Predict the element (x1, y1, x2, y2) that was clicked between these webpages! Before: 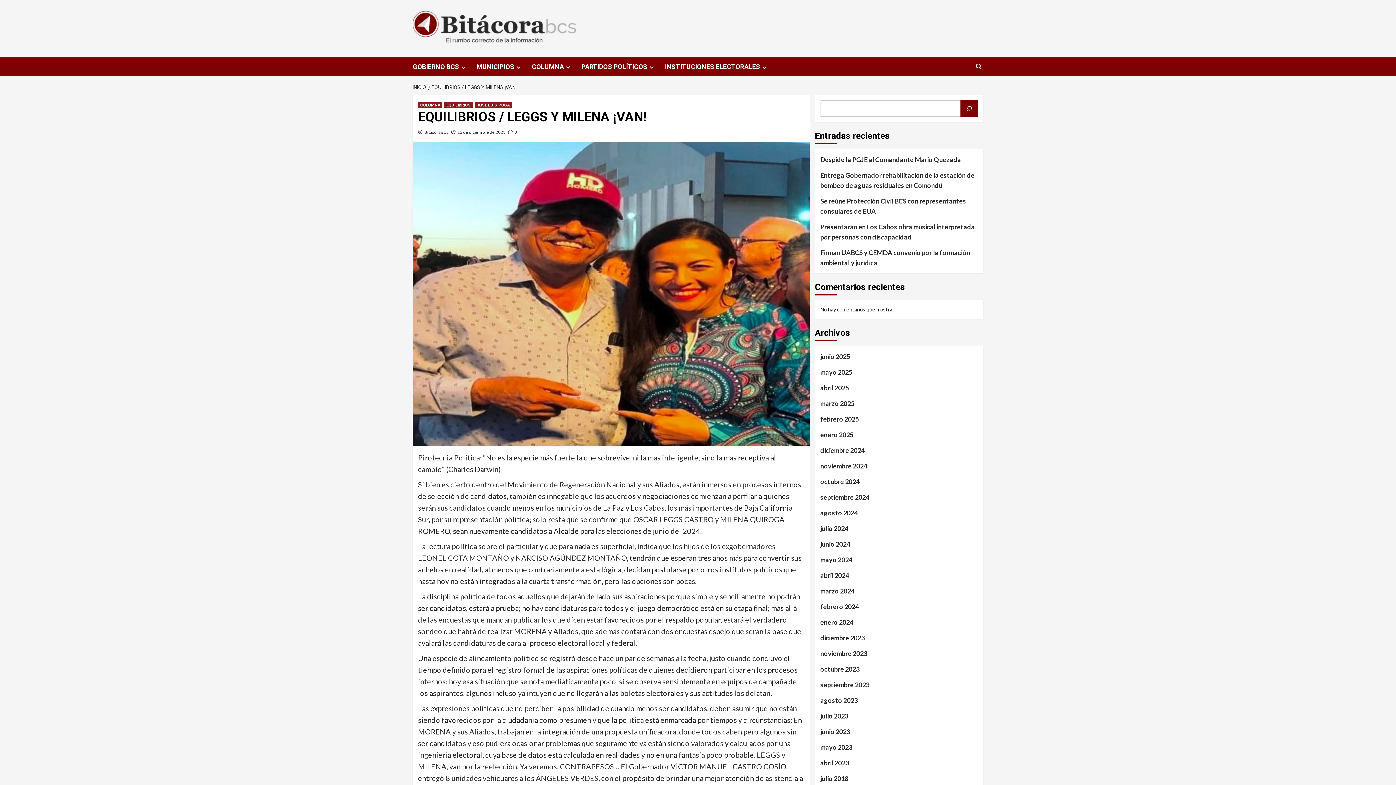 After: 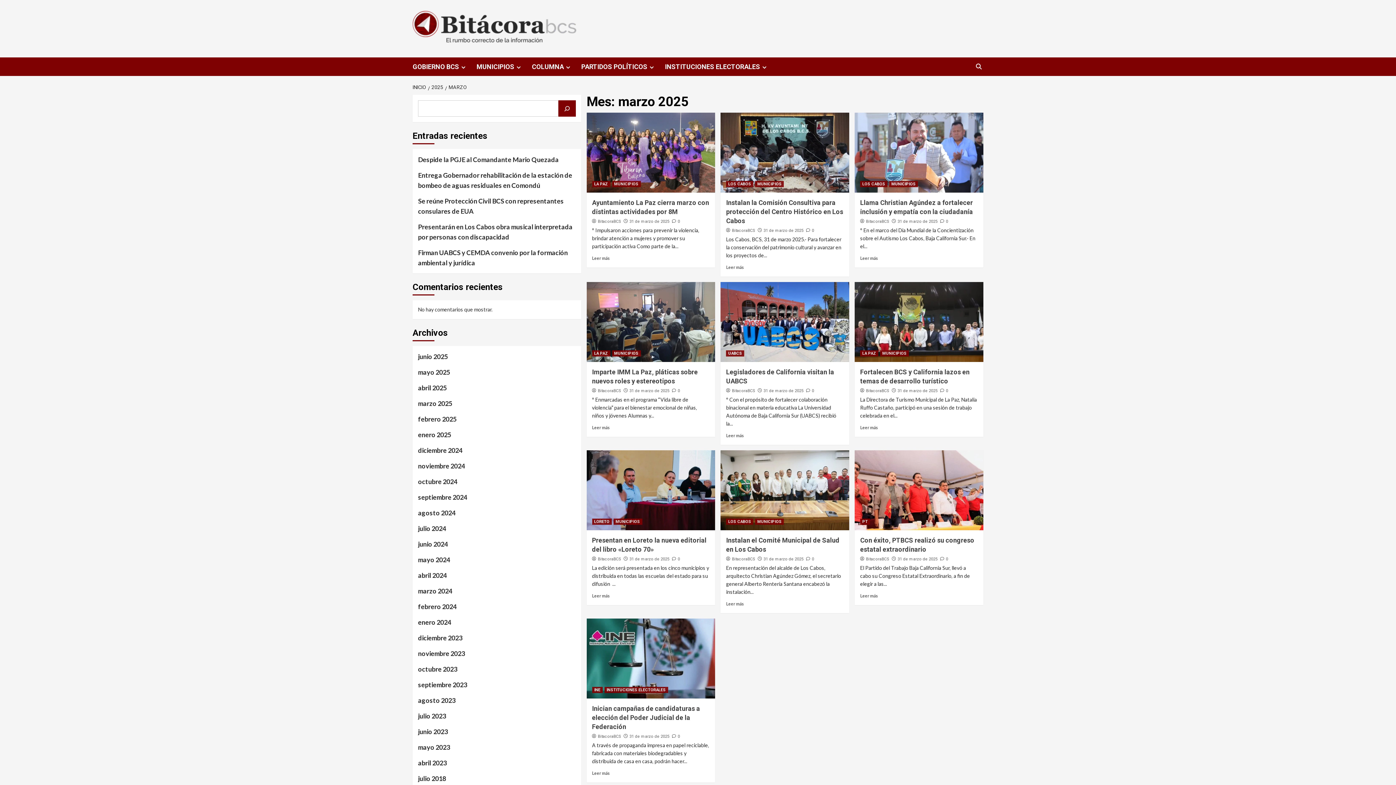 Action: label: marzo 2025 bbox: (820, 398, 978, 414)